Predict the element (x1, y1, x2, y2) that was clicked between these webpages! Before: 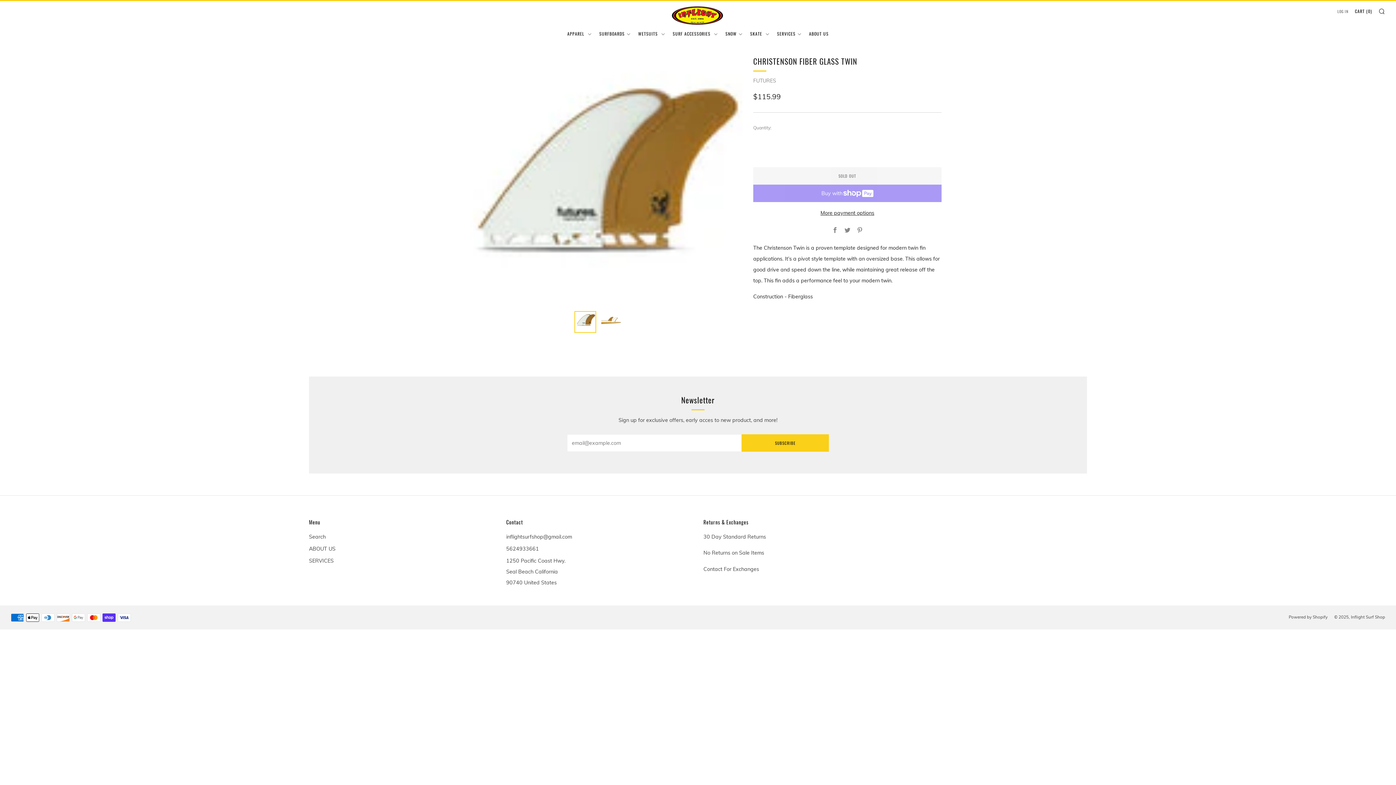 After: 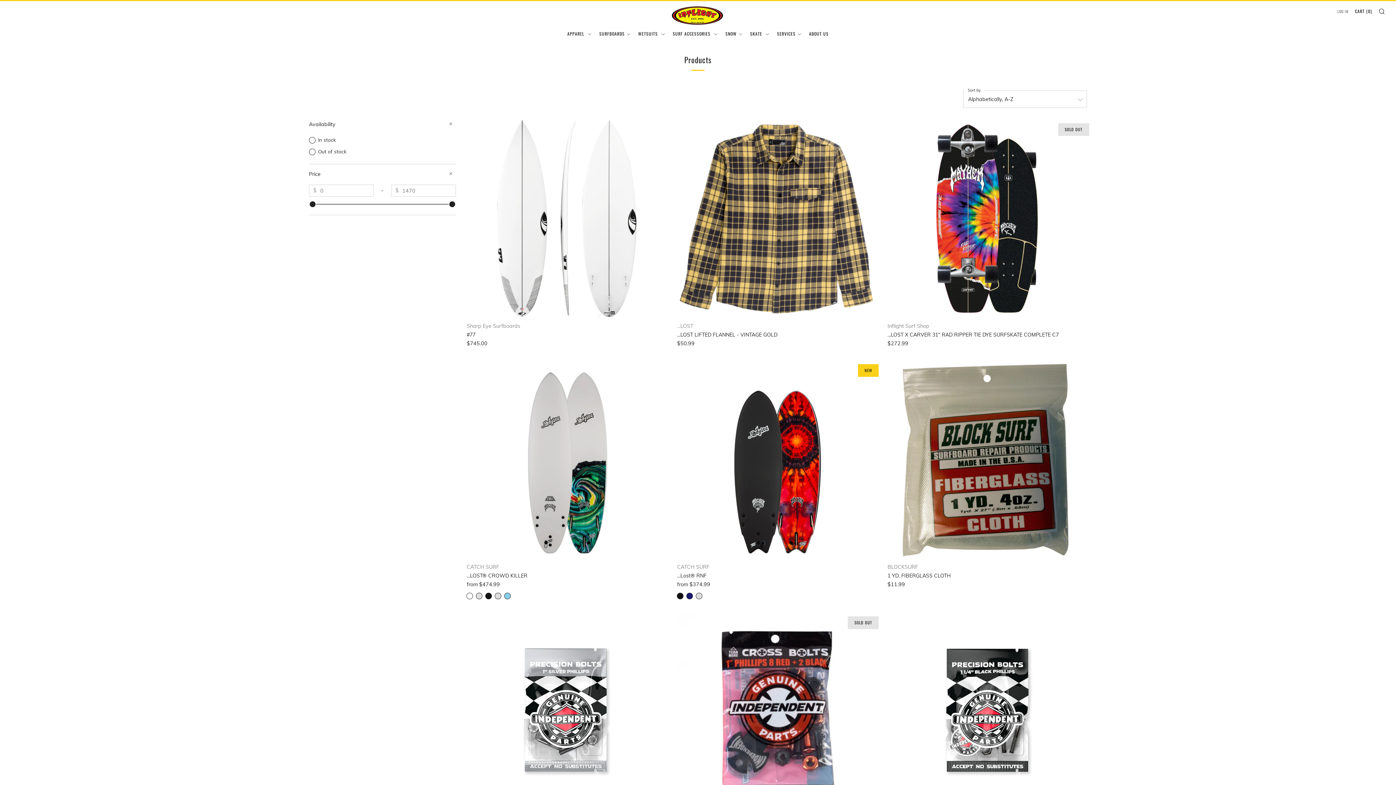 Action: bbox: (567, 28, 591, 39) label: APPAREL 